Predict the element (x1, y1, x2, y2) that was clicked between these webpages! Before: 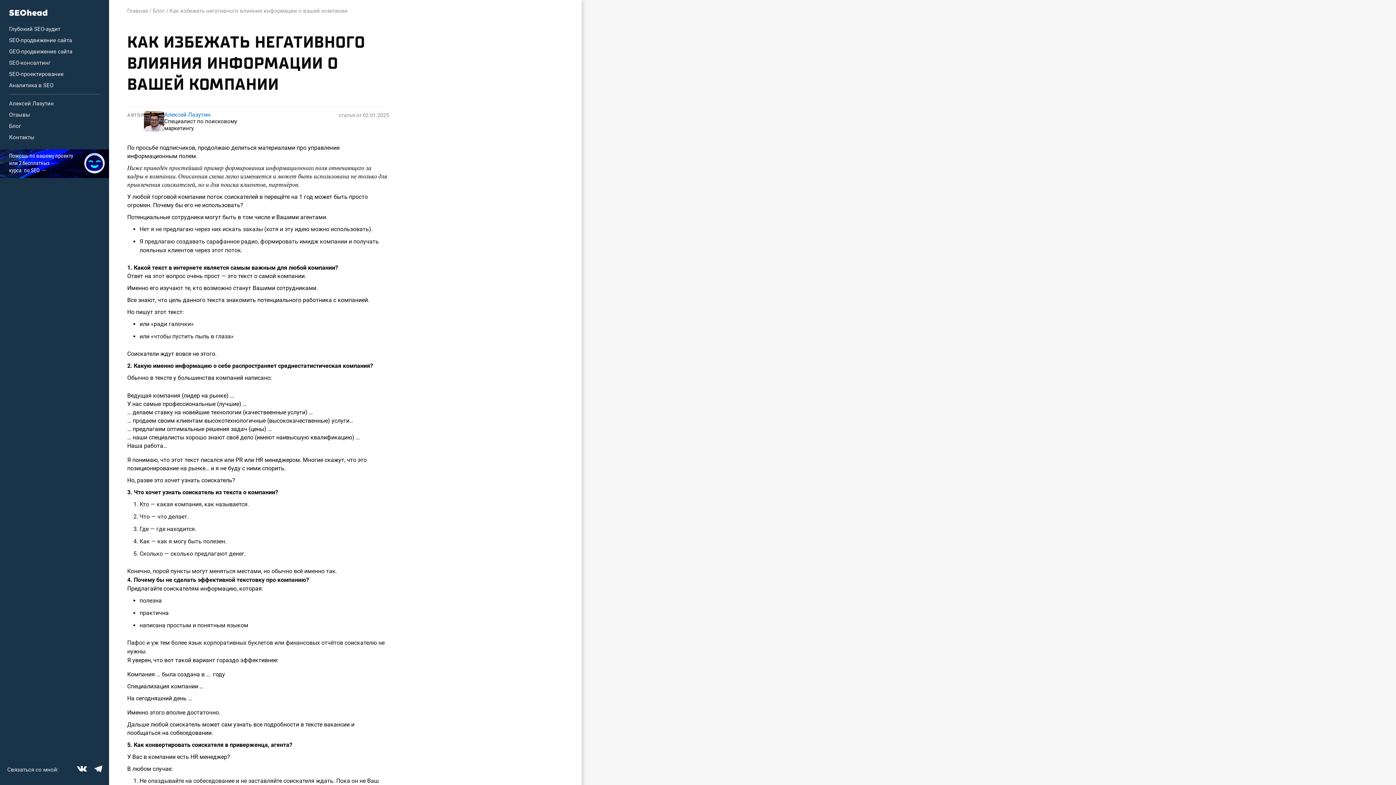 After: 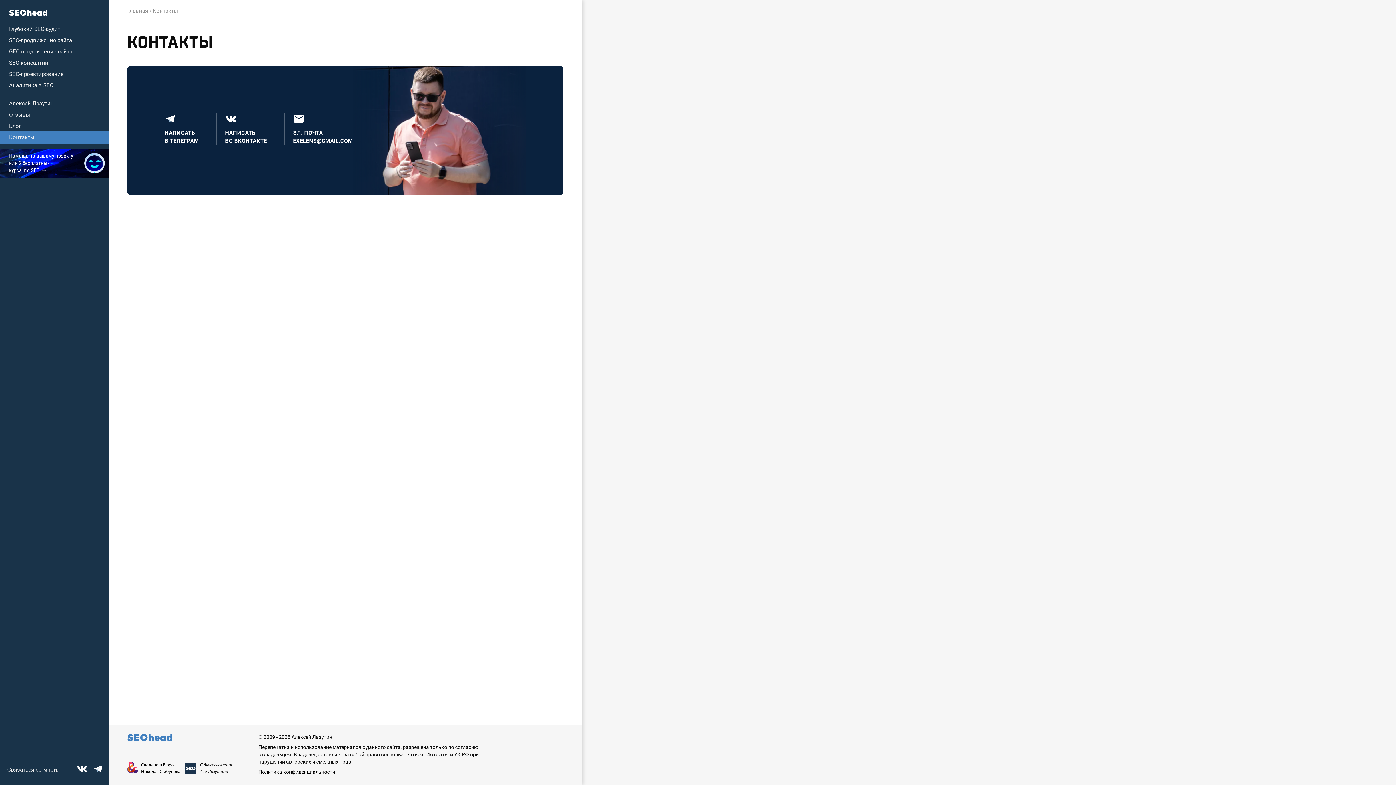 Action: bbox: (9, 134, 34, 140) label: Контакты